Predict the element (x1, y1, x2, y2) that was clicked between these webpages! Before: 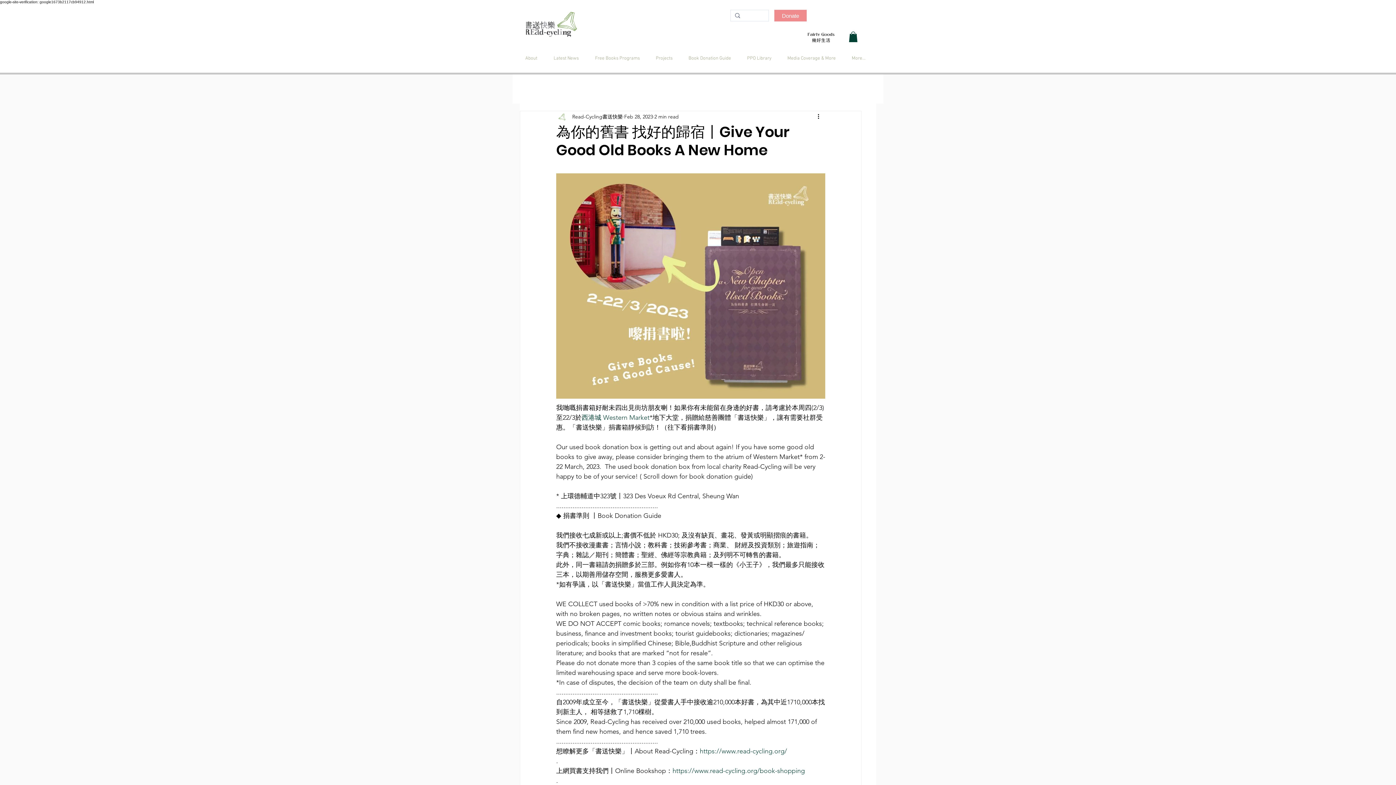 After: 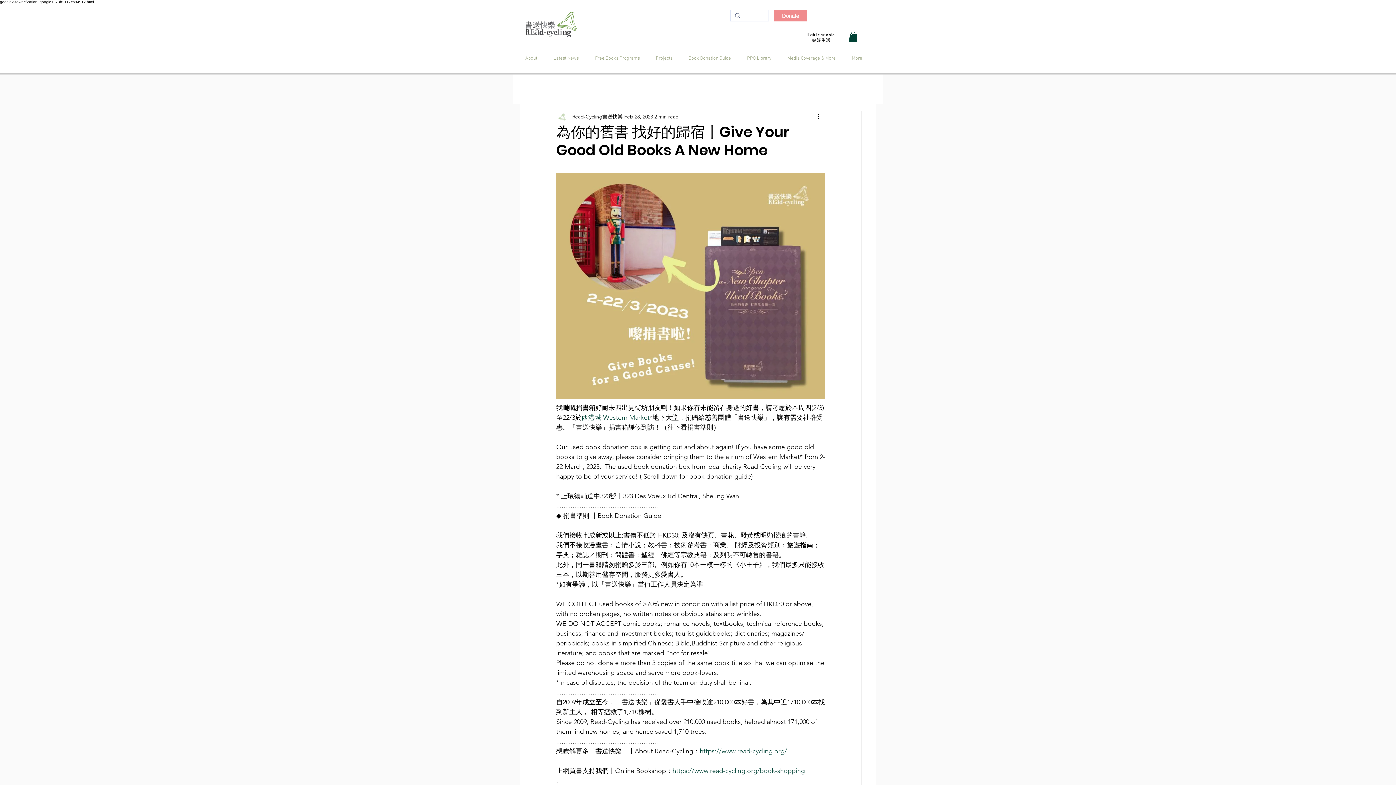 Action: bbox: (849, 31, 857, 42)